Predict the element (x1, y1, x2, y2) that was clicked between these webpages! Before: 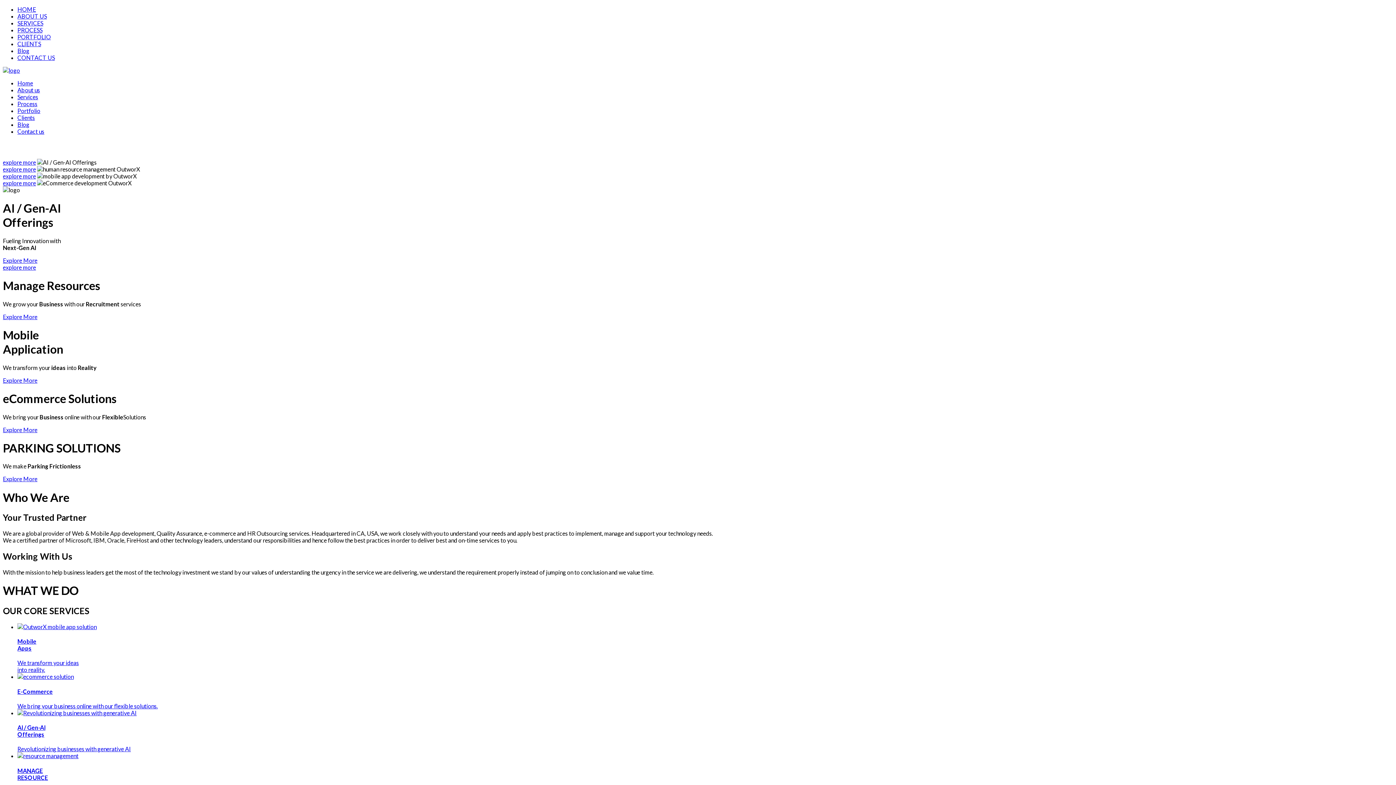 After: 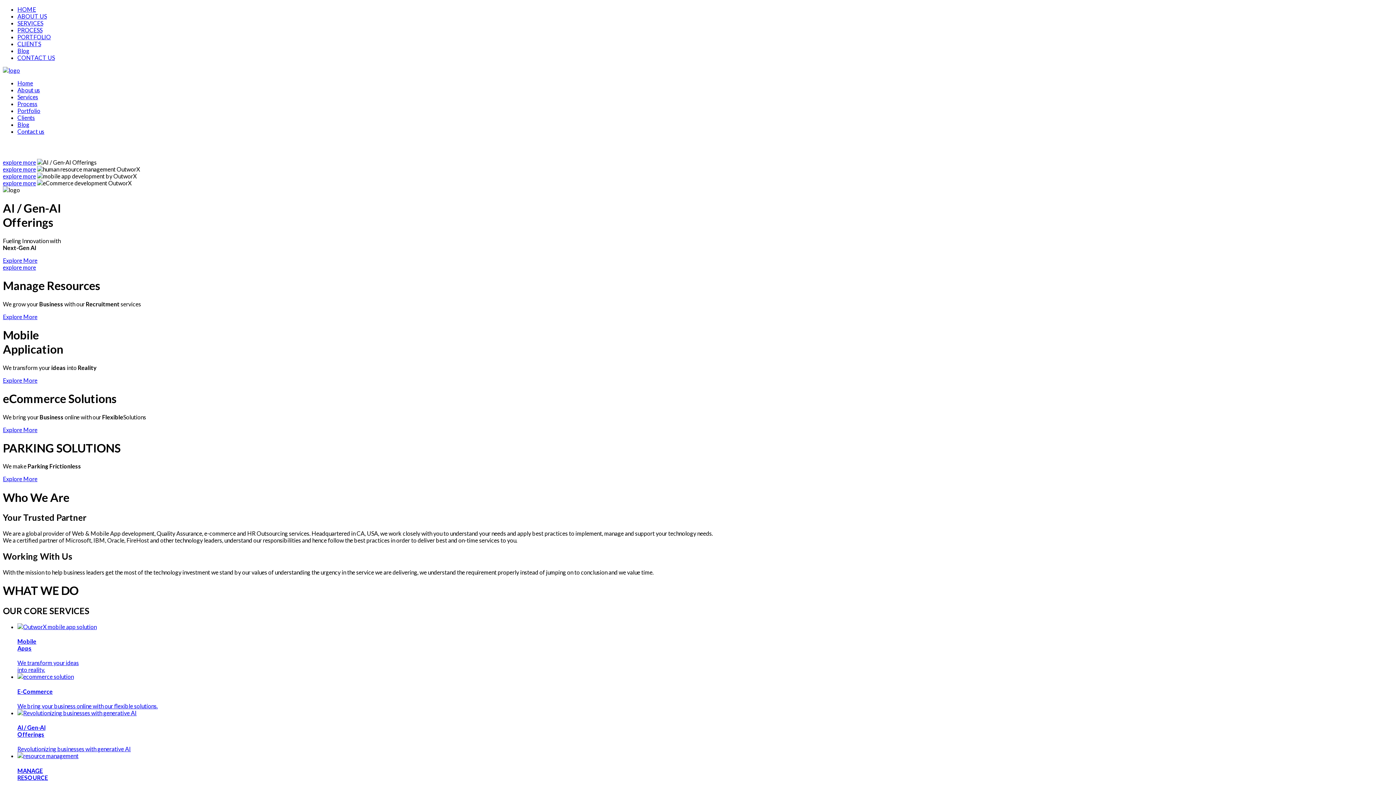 Action: bbox: (2, 66, 20, 73)